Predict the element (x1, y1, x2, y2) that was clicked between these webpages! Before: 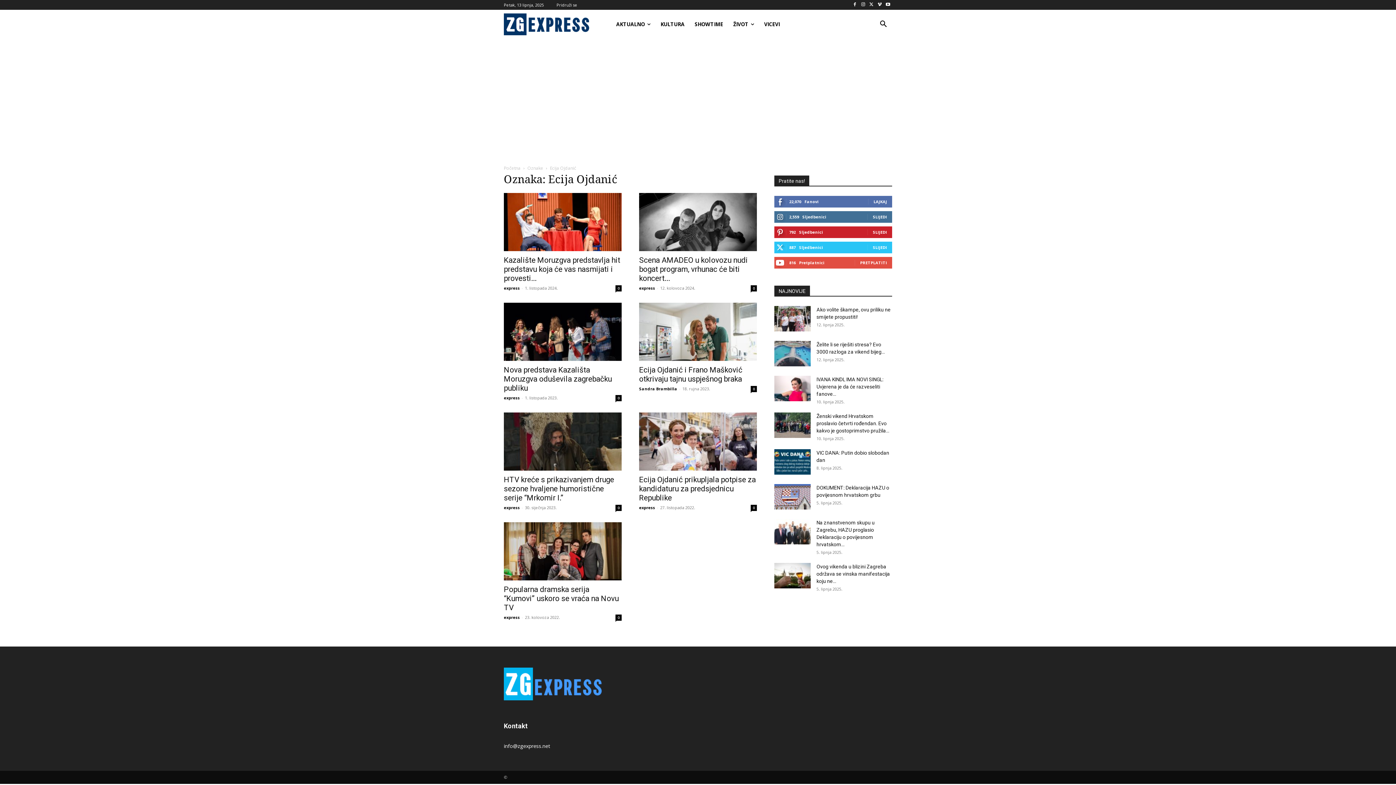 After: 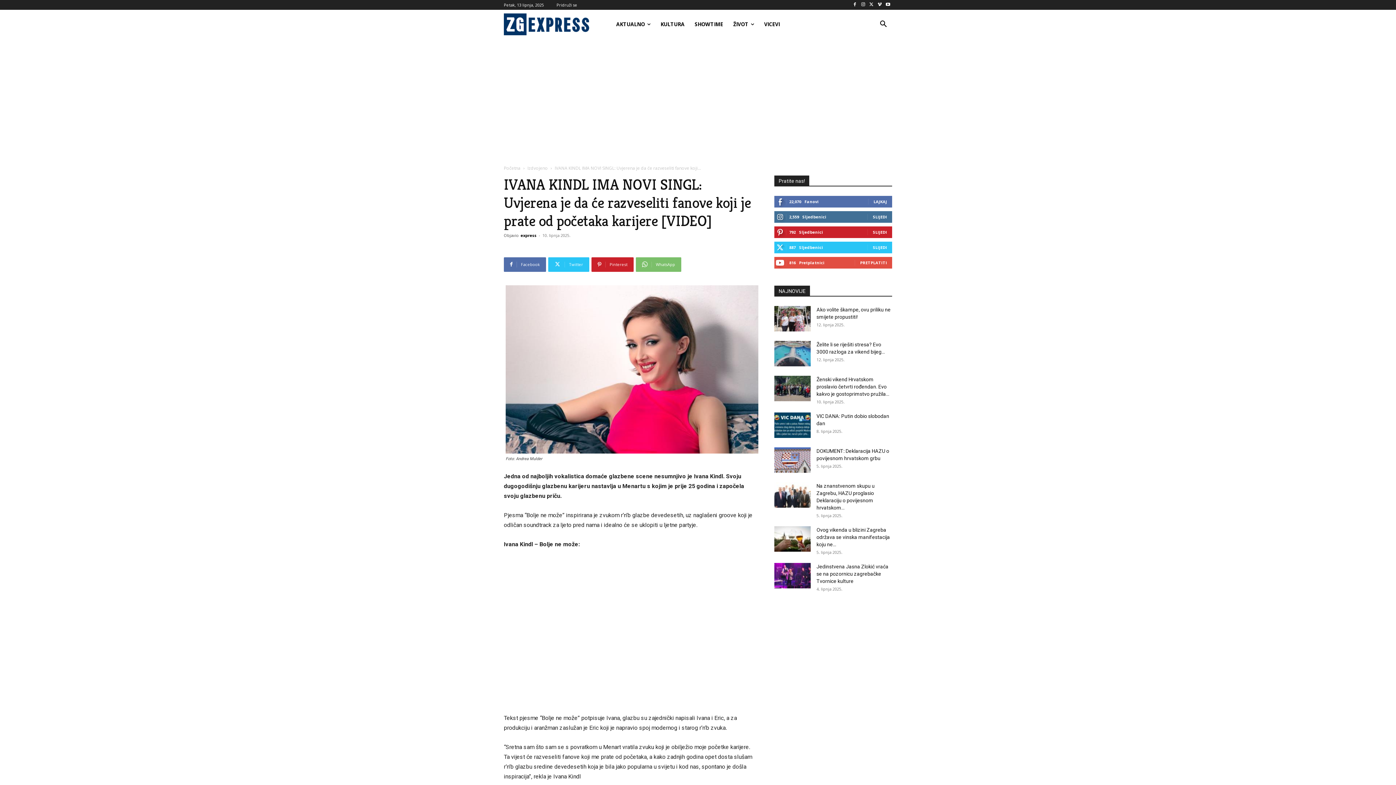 Action: bbox: (774, 375, 810, 401)